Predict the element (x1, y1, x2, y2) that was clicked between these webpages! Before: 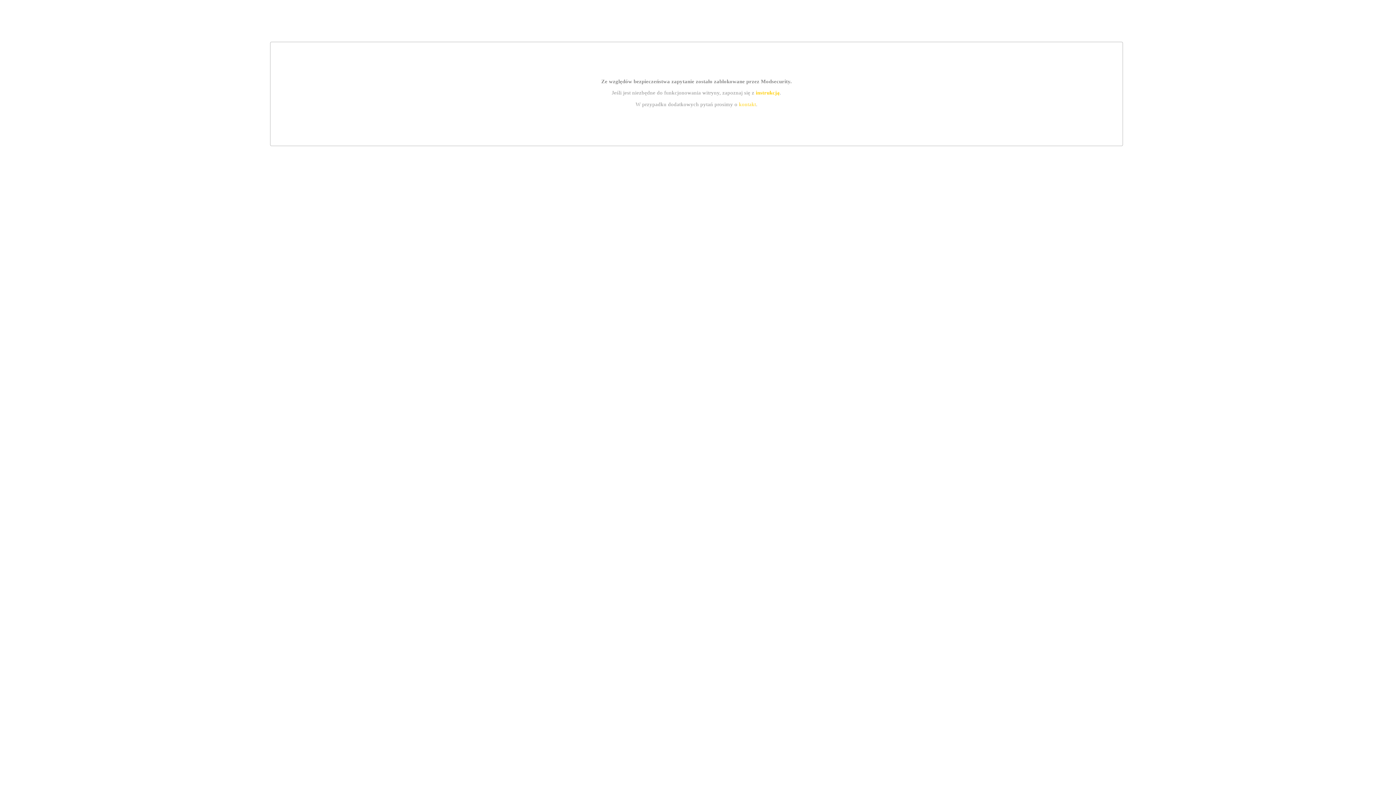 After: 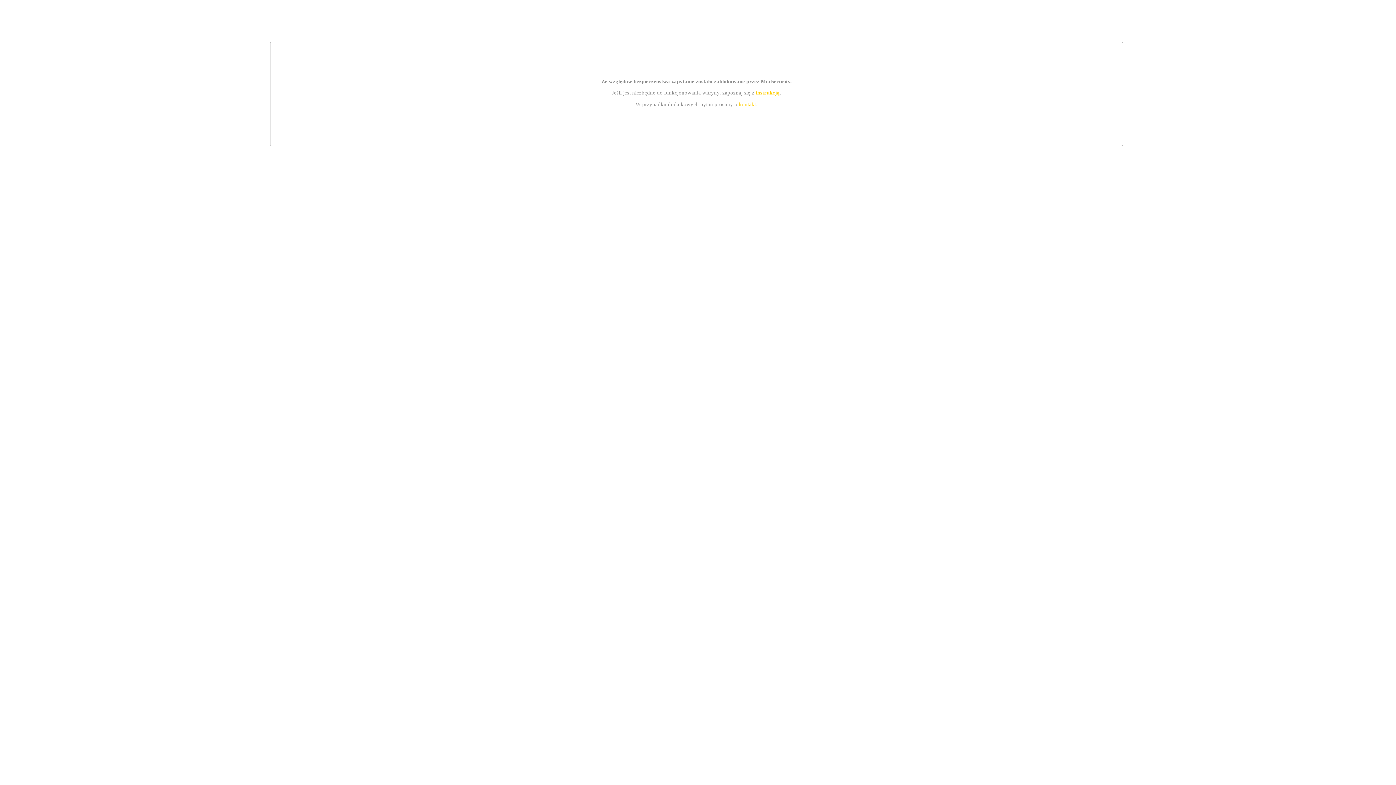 Action: label: kontakt bbox: (739, 101, 756, 107)